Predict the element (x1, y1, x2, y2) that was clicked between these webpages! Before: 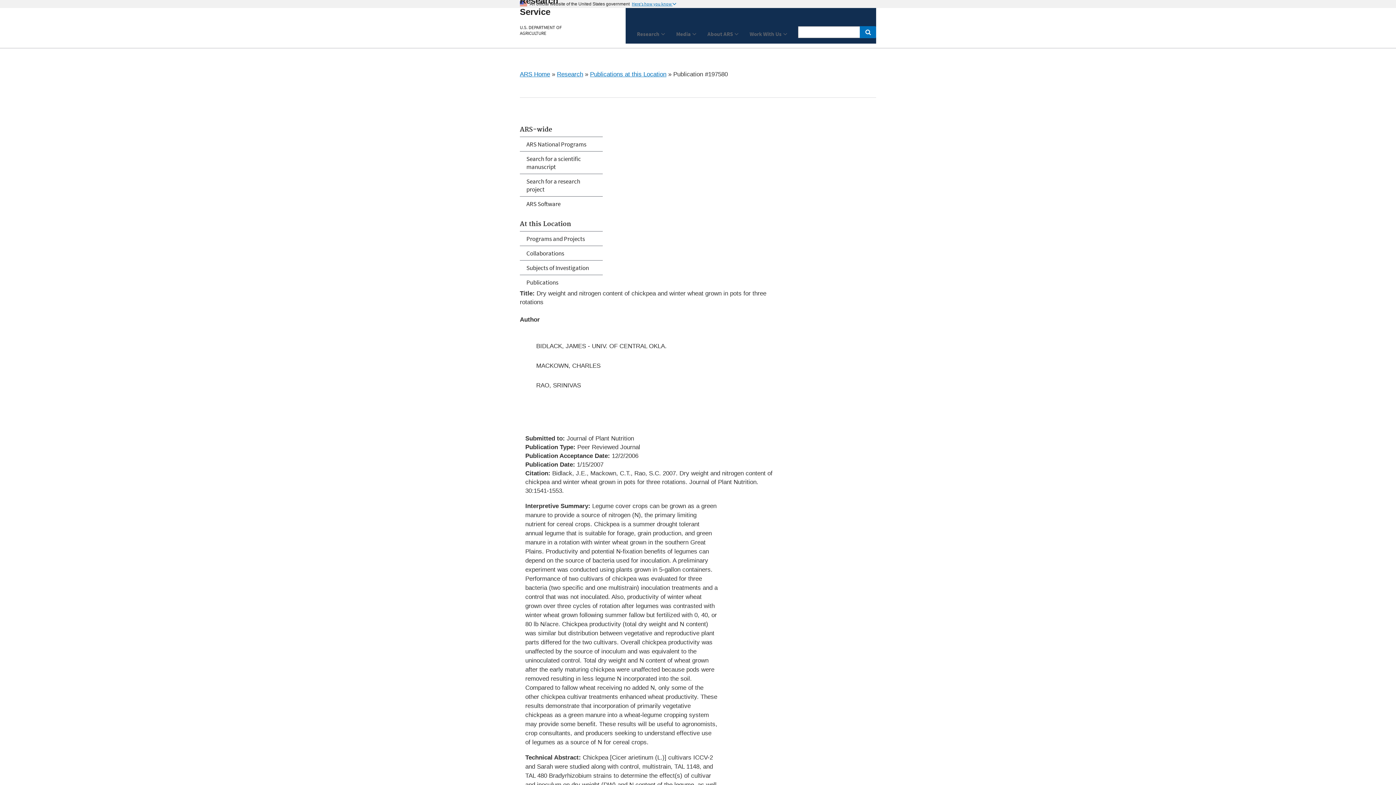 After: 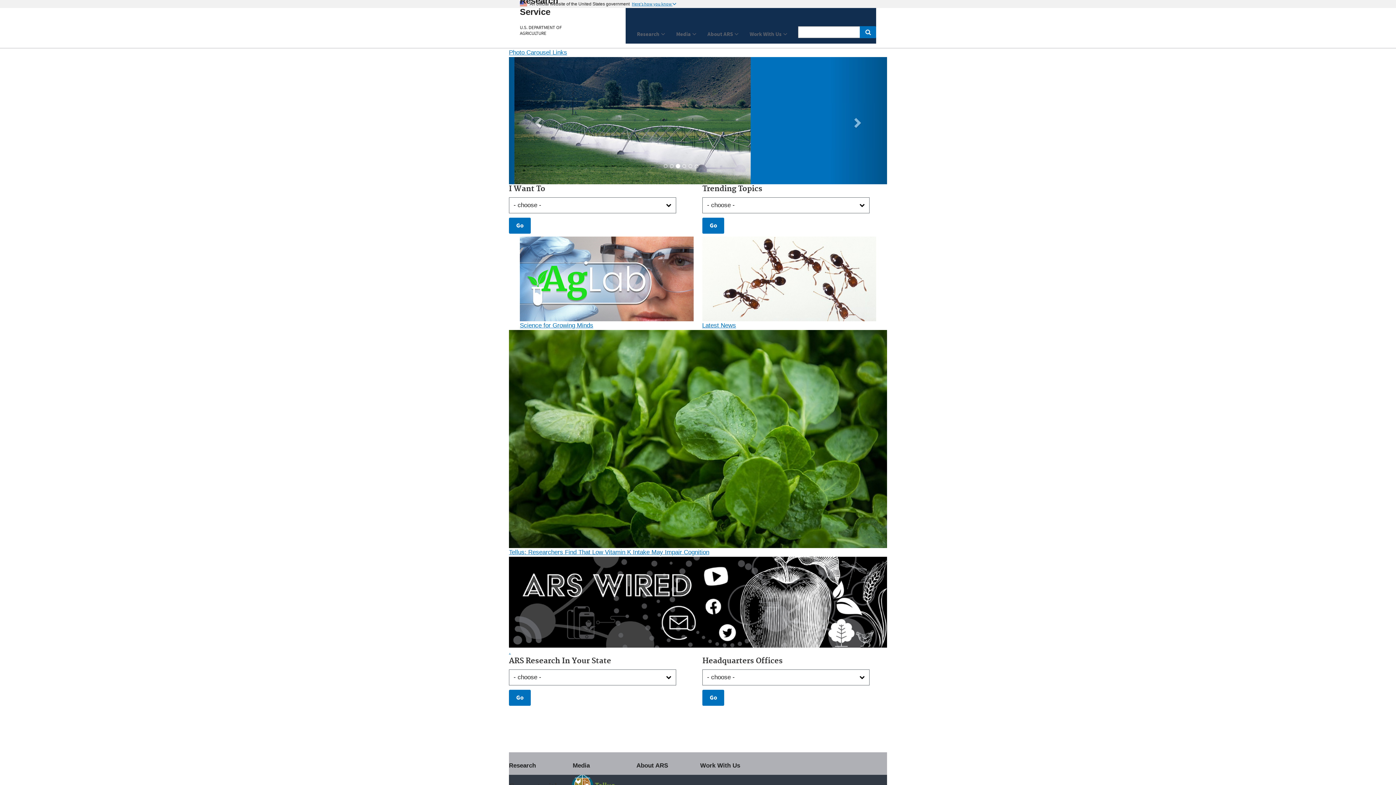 Action: bbox: (520, 70, 550, 77) label: ARS Home